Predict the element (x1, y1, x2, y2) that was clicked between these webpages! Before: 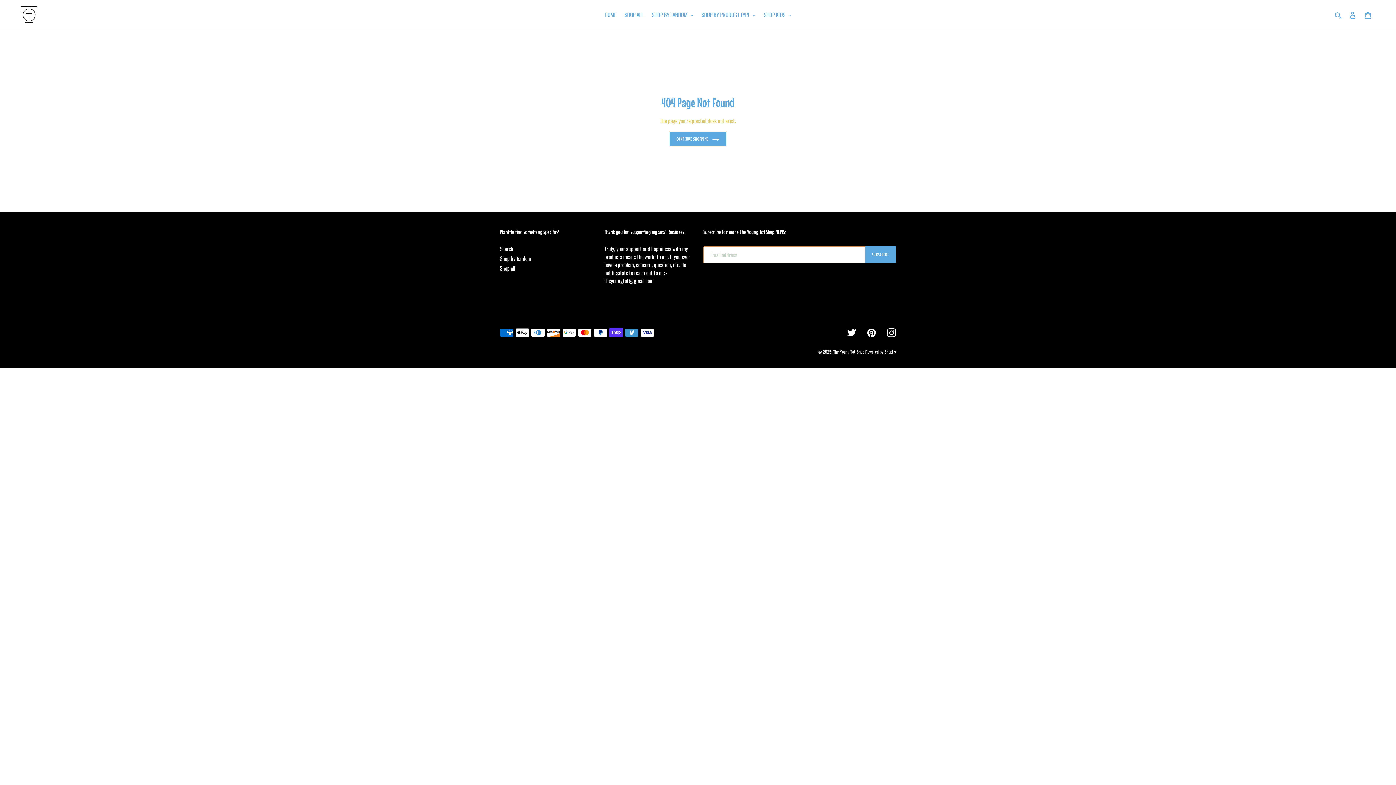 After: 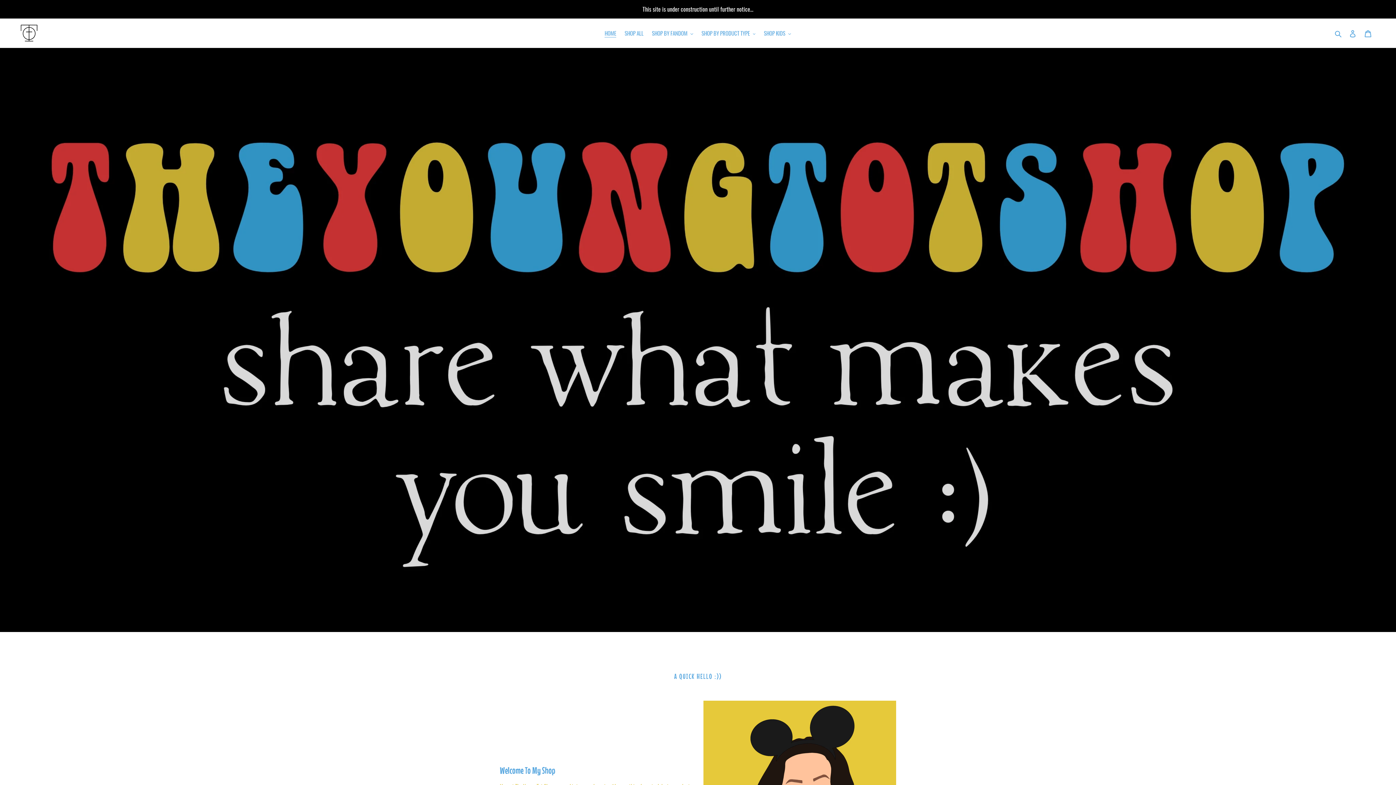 Action: bbox: (669, 131, 726, 146) label: CONTINUE SHOPPING